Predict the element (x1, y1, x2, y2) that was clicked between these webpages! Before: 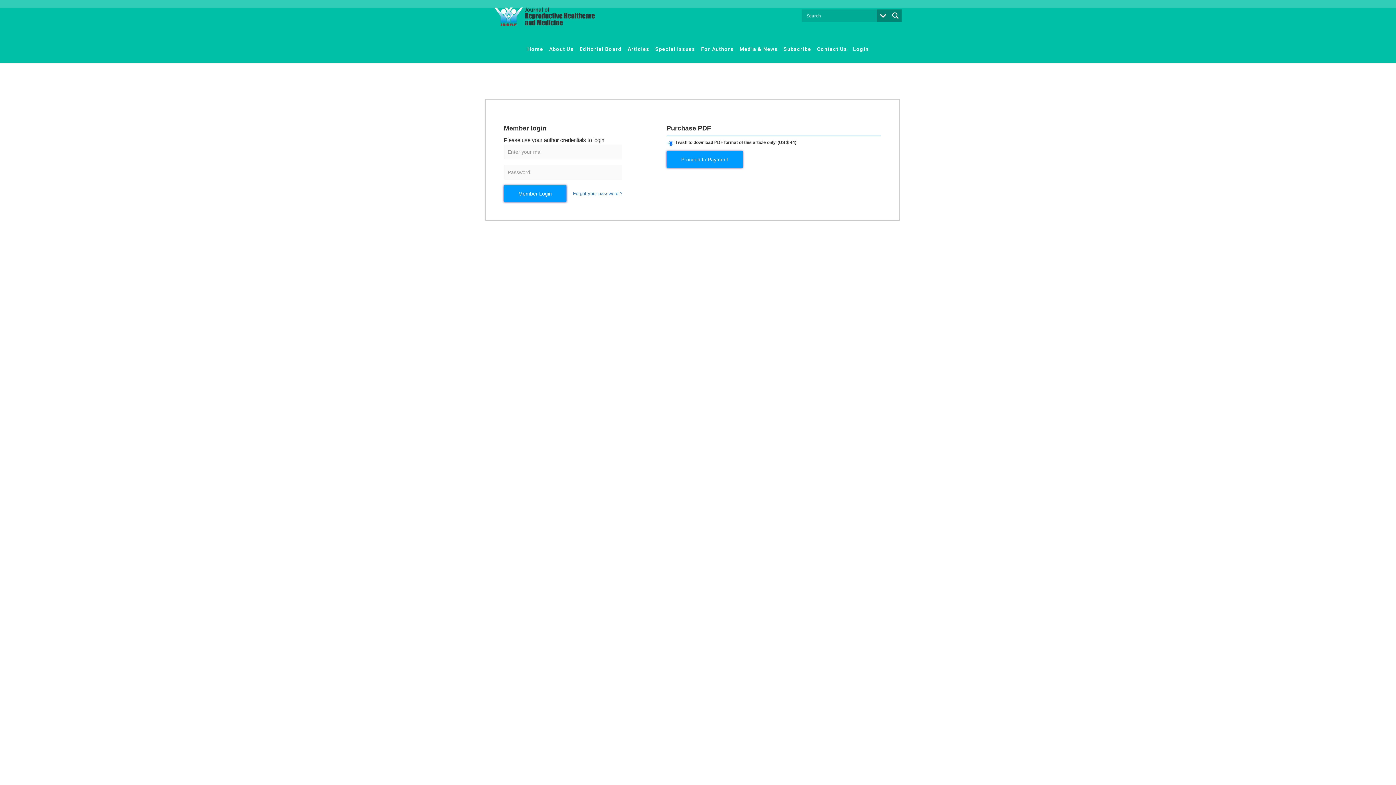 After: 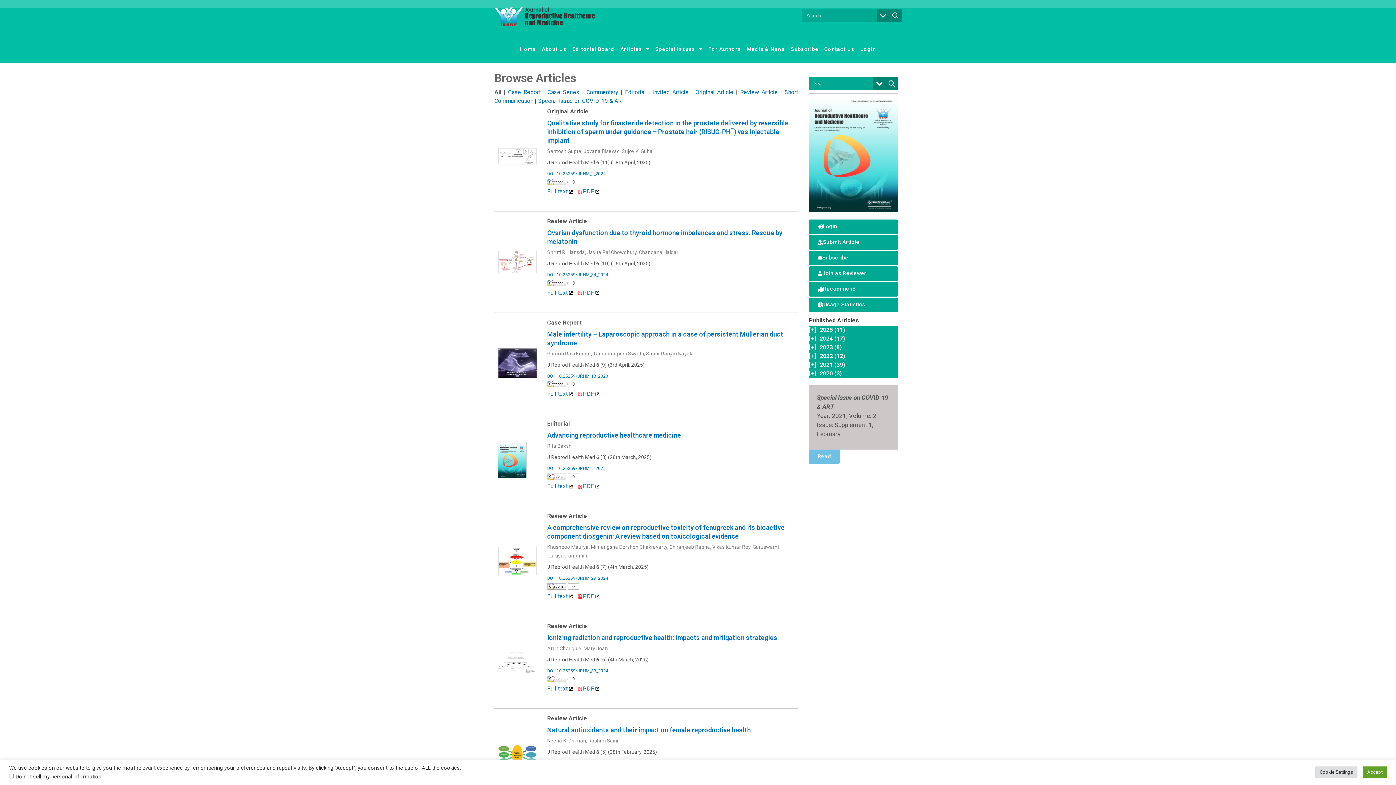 Action: label: Articles bbox: (624, 38, 652, 59)